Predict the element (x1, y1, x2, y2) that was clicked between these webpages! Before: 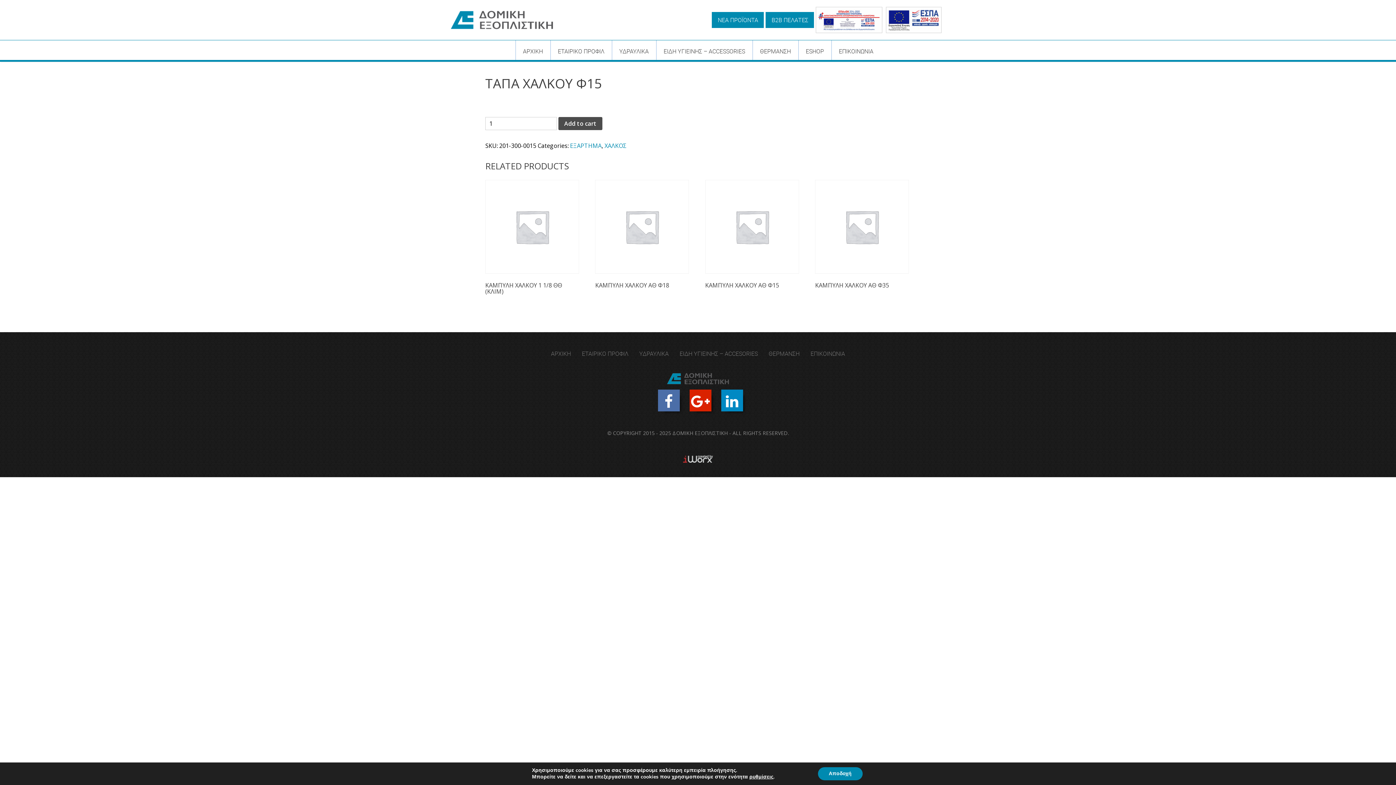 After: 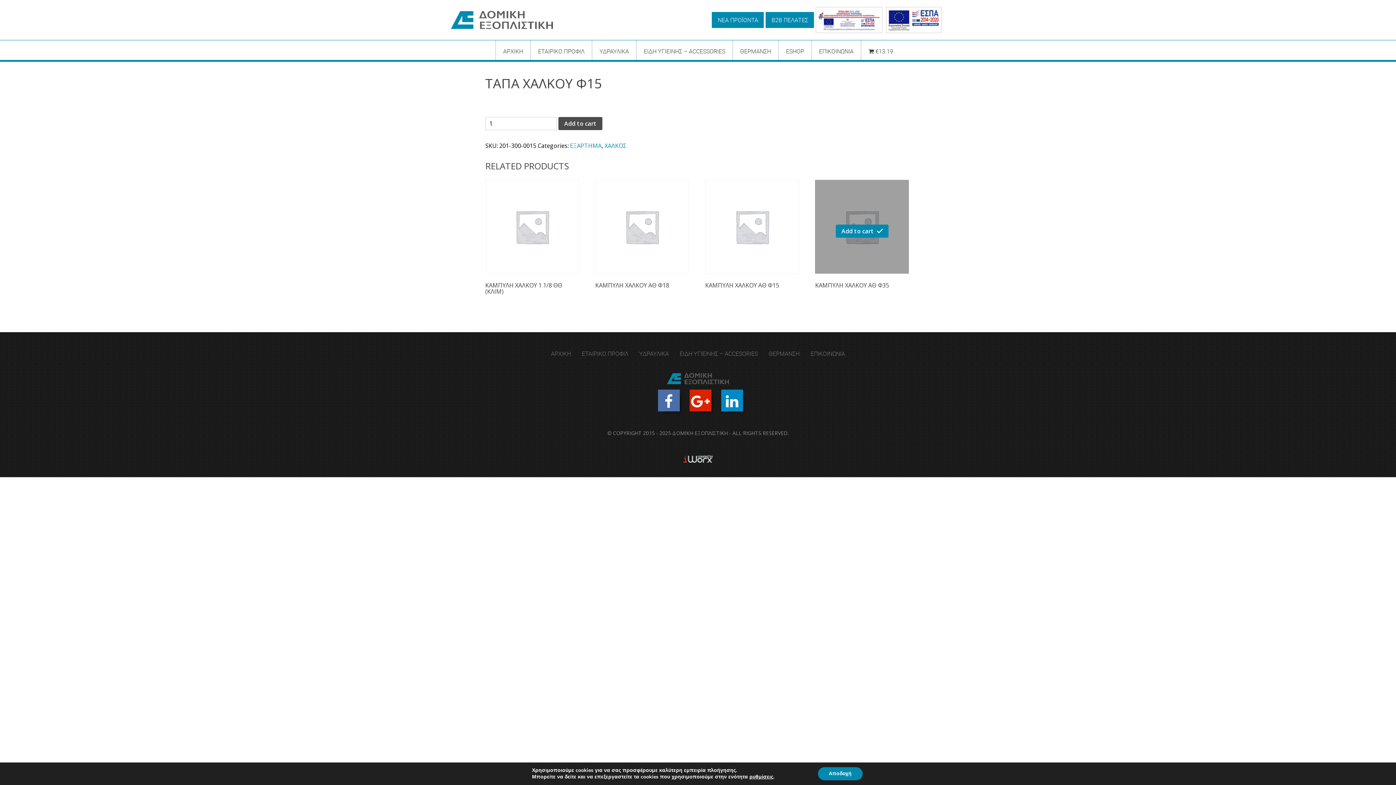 Action: bbox: (840, 224, 884, 237) label: Add “ΚΑΜΠΥΛΗ ΧΑΛΚΟΥ ΑΘ Φ35” to your cart